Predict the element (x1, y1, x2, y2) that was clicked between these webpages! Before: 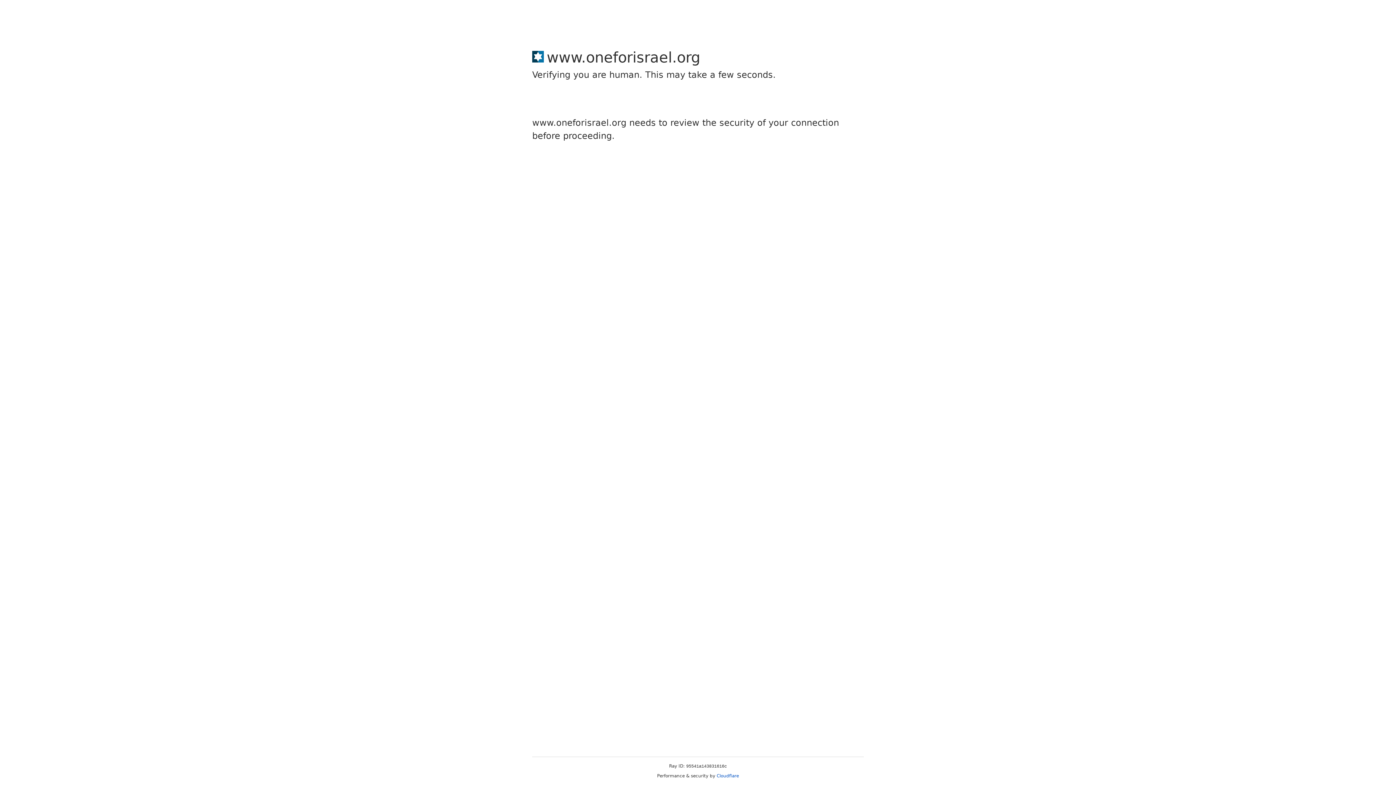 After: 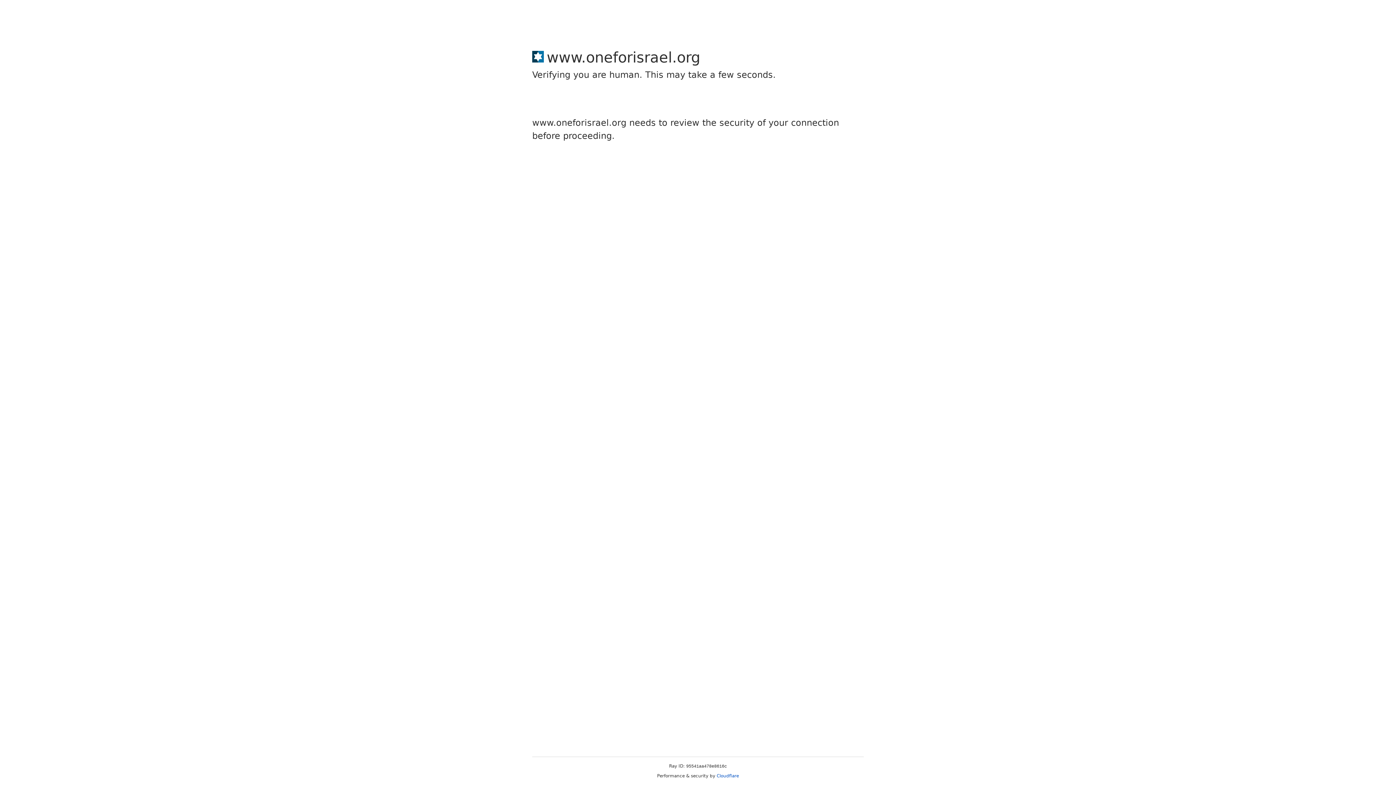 Action: bbox: (716, 773, 739, 778) label: Cloudflare